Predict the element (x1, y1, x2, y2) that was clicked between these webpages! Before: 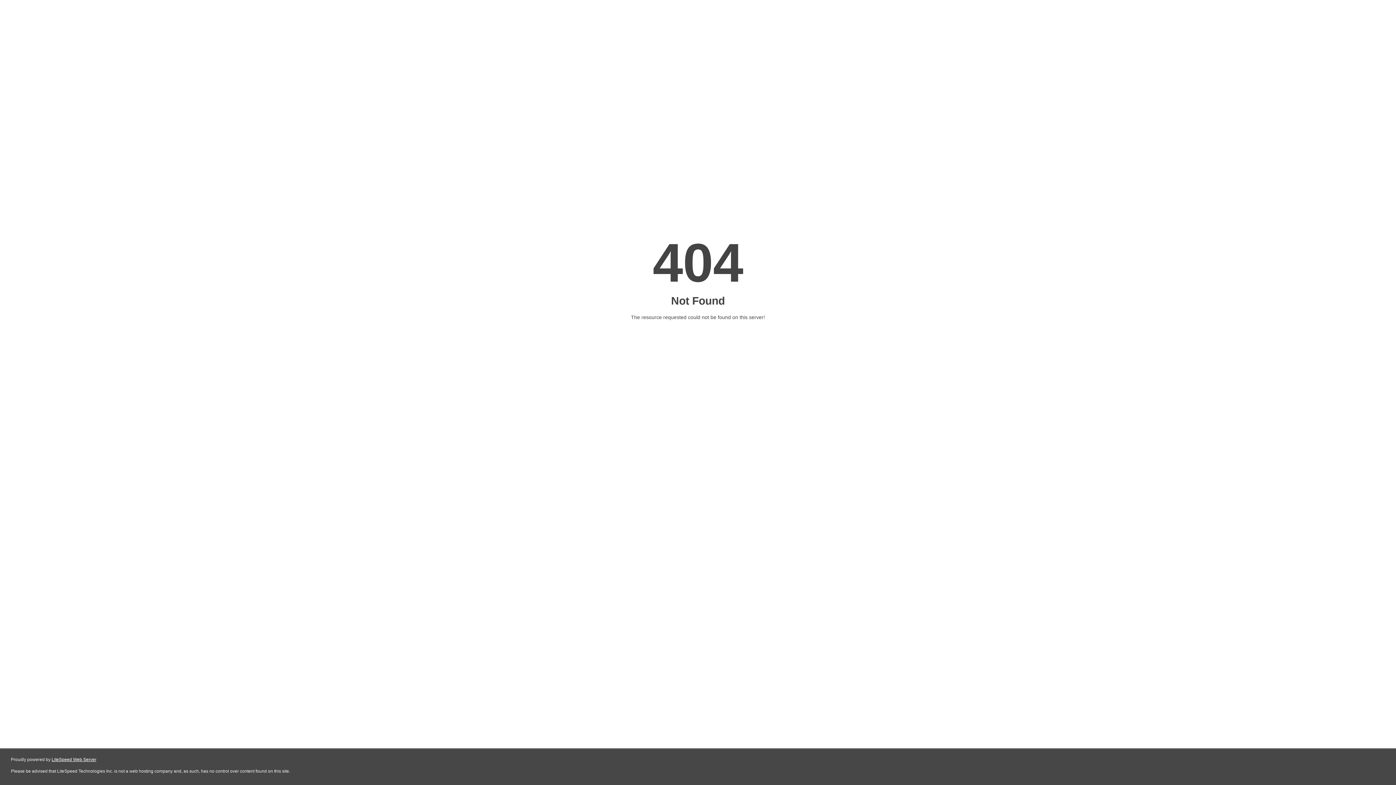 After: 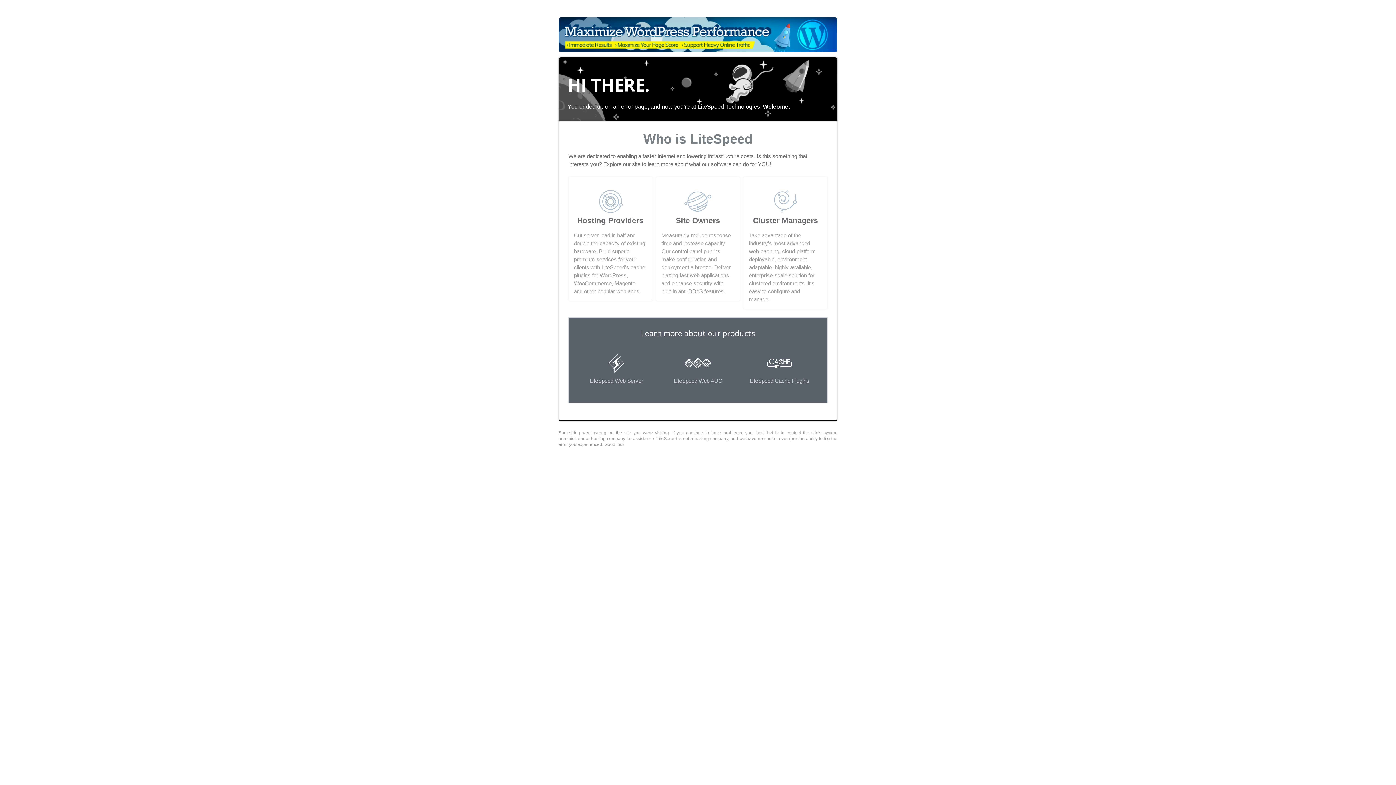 Action: label: LiteSpeed Web Server bbox: (51, 757, 96, 762)